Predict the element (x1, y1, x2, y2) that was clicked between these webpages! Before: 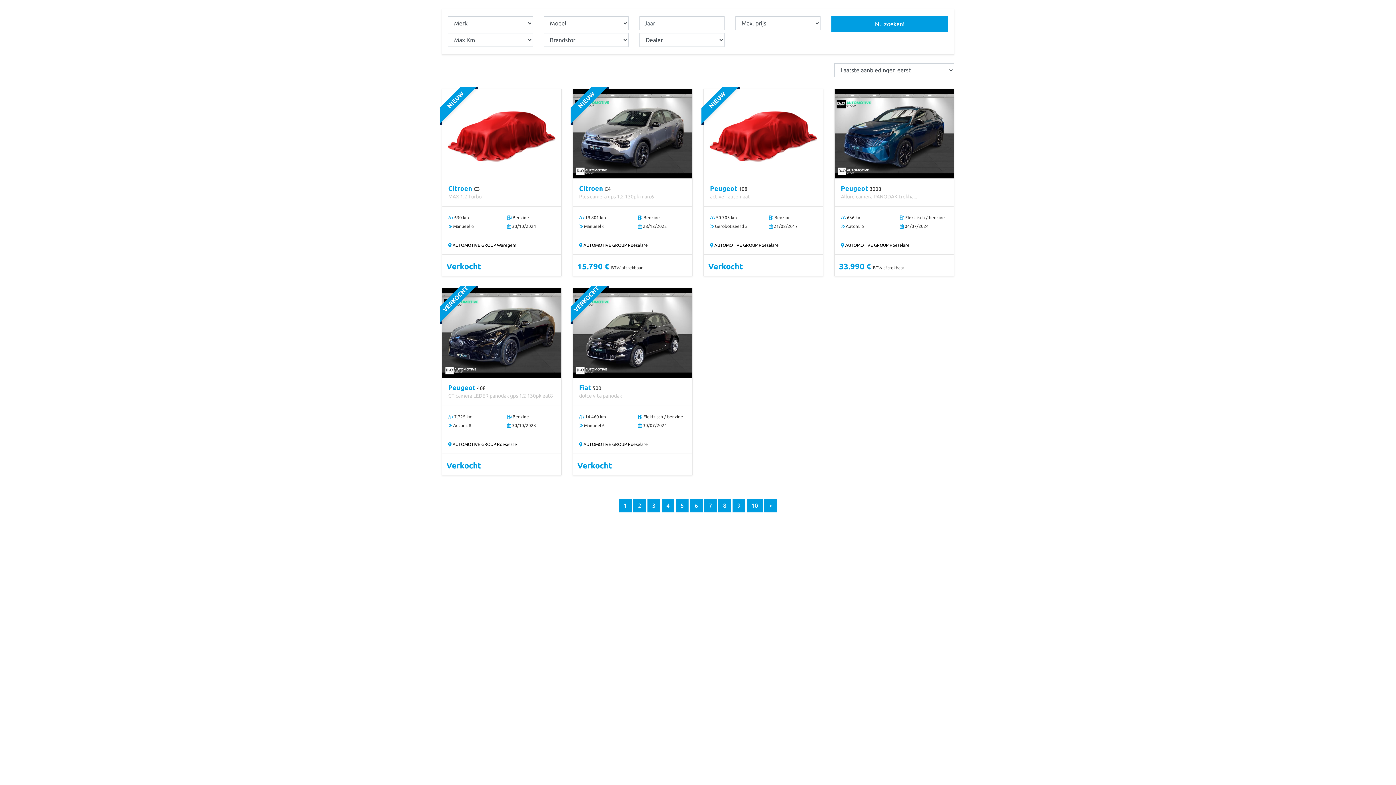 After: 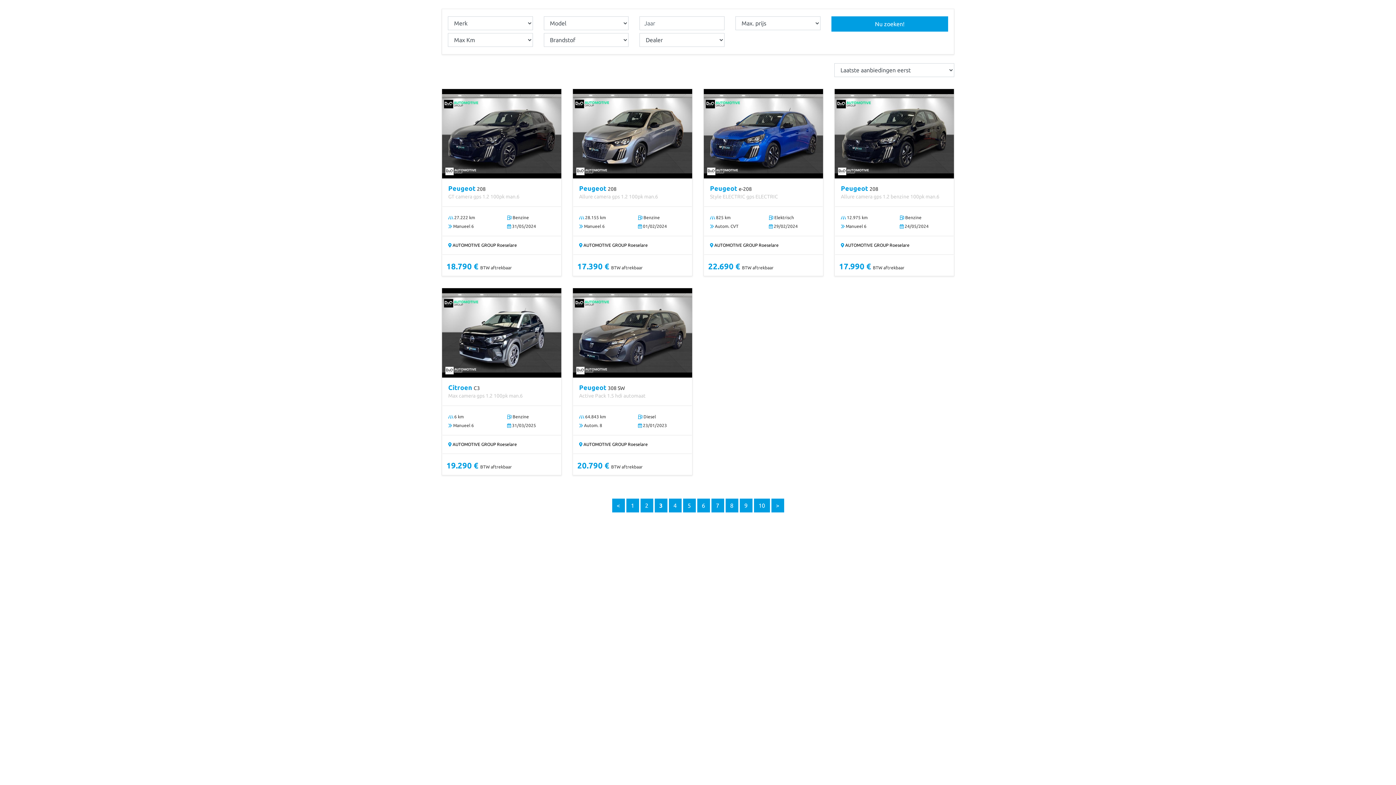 Action: label: 3 bbox: (647, 498, 660, 512)